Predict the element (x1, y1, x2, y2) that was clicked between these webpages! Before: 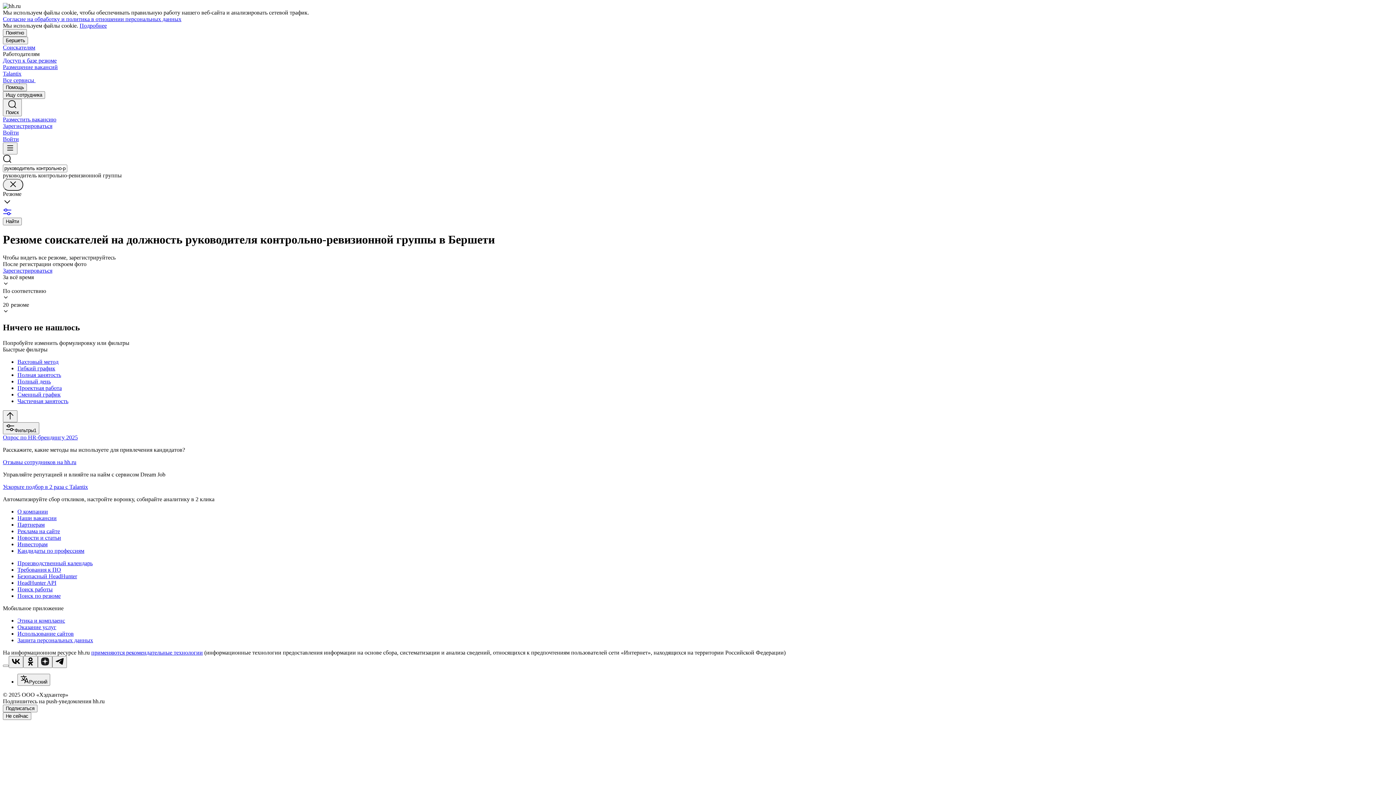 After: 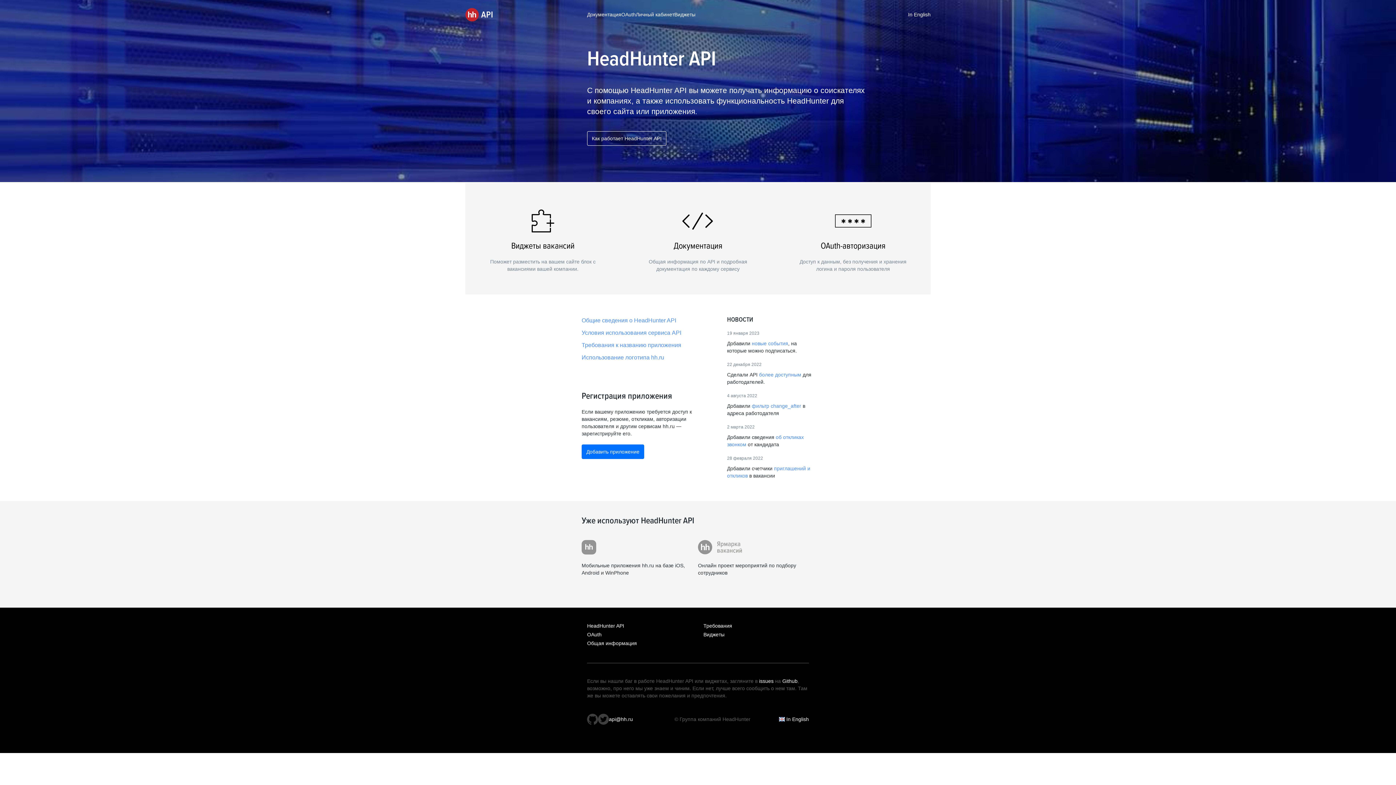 Action: bbox: (17, 579, 1393, 586) label: HeadHunter API